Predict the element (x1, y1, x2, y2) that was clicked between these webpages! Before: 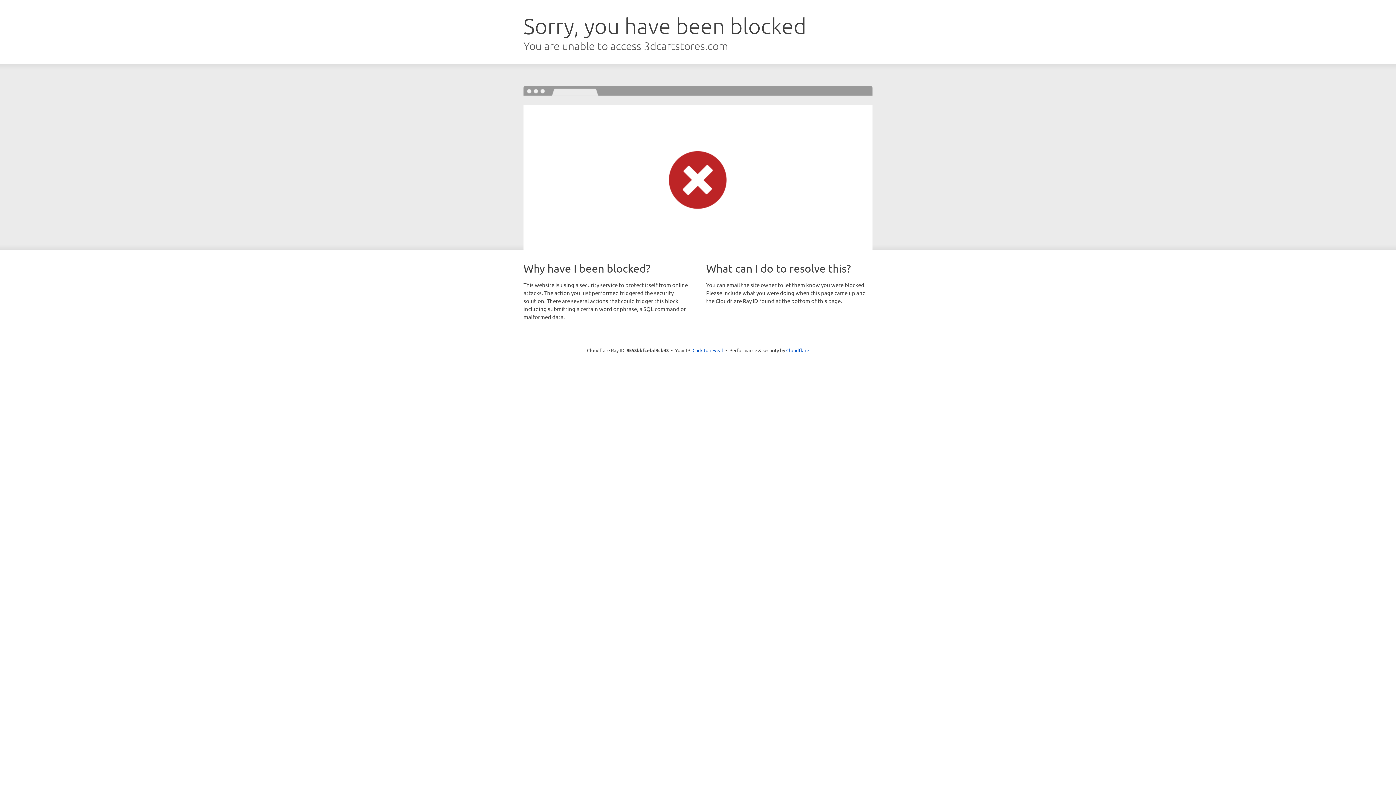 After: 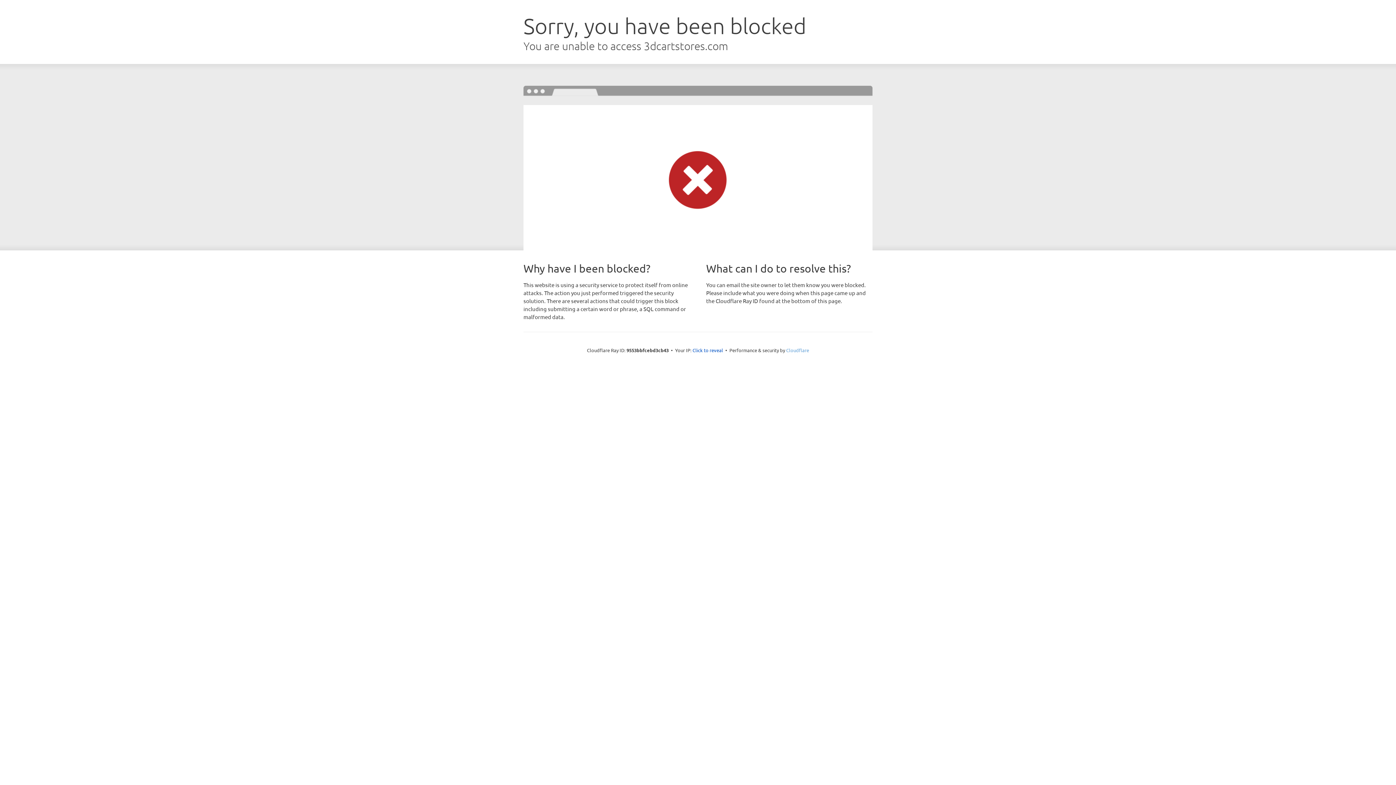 Action: label: Cloudflare bbox: (786, 347, 809, 353)